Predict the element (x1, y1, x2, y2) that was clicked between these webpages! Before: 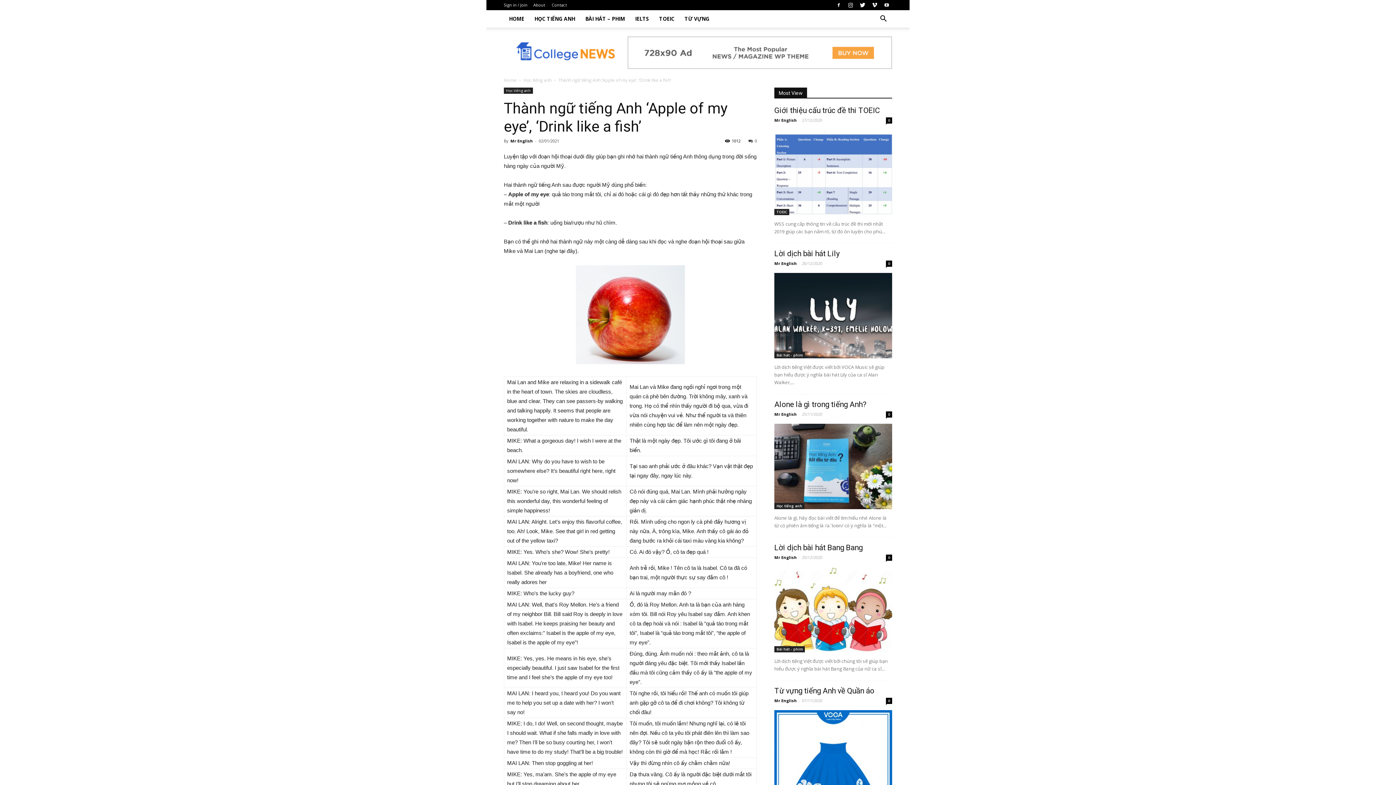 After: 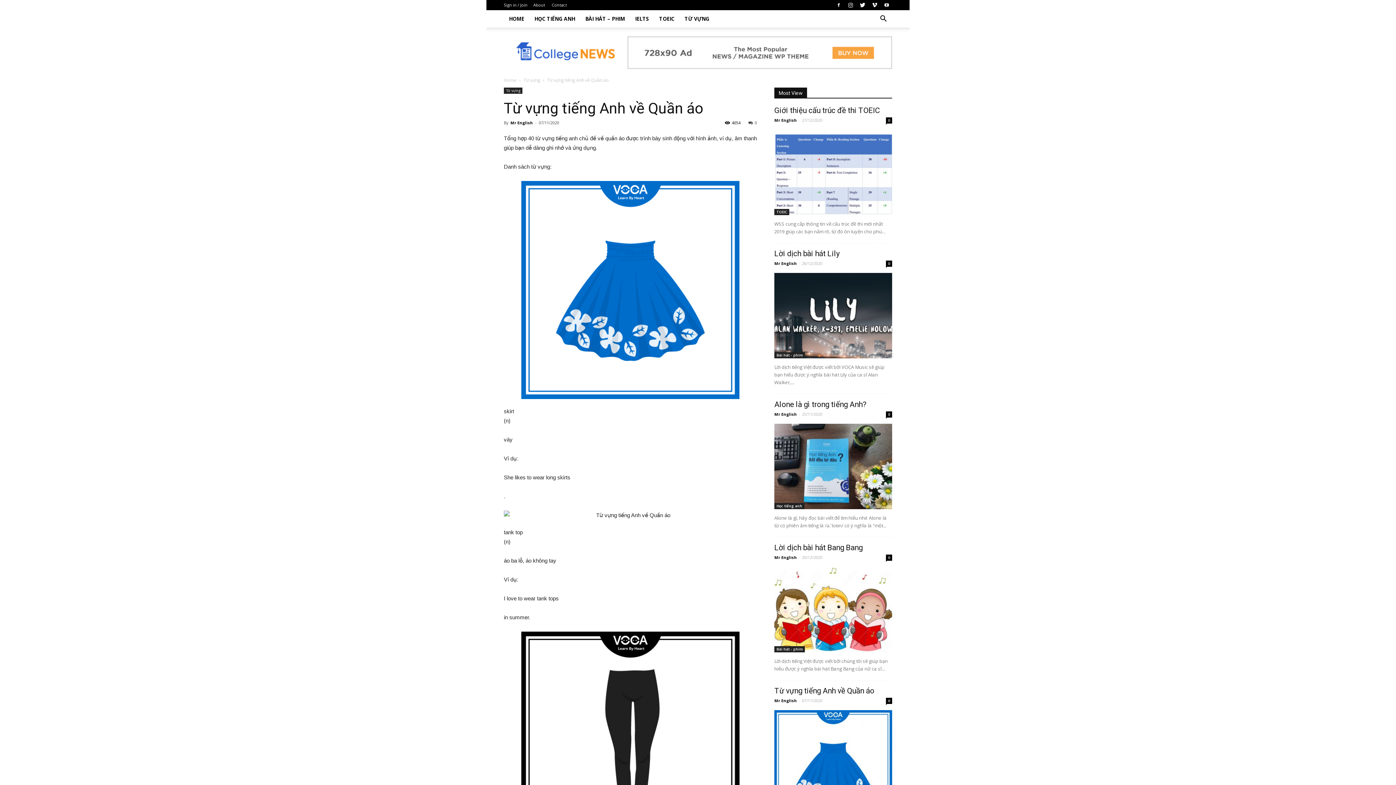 Action: bbox: (774, 710, 892, 796)